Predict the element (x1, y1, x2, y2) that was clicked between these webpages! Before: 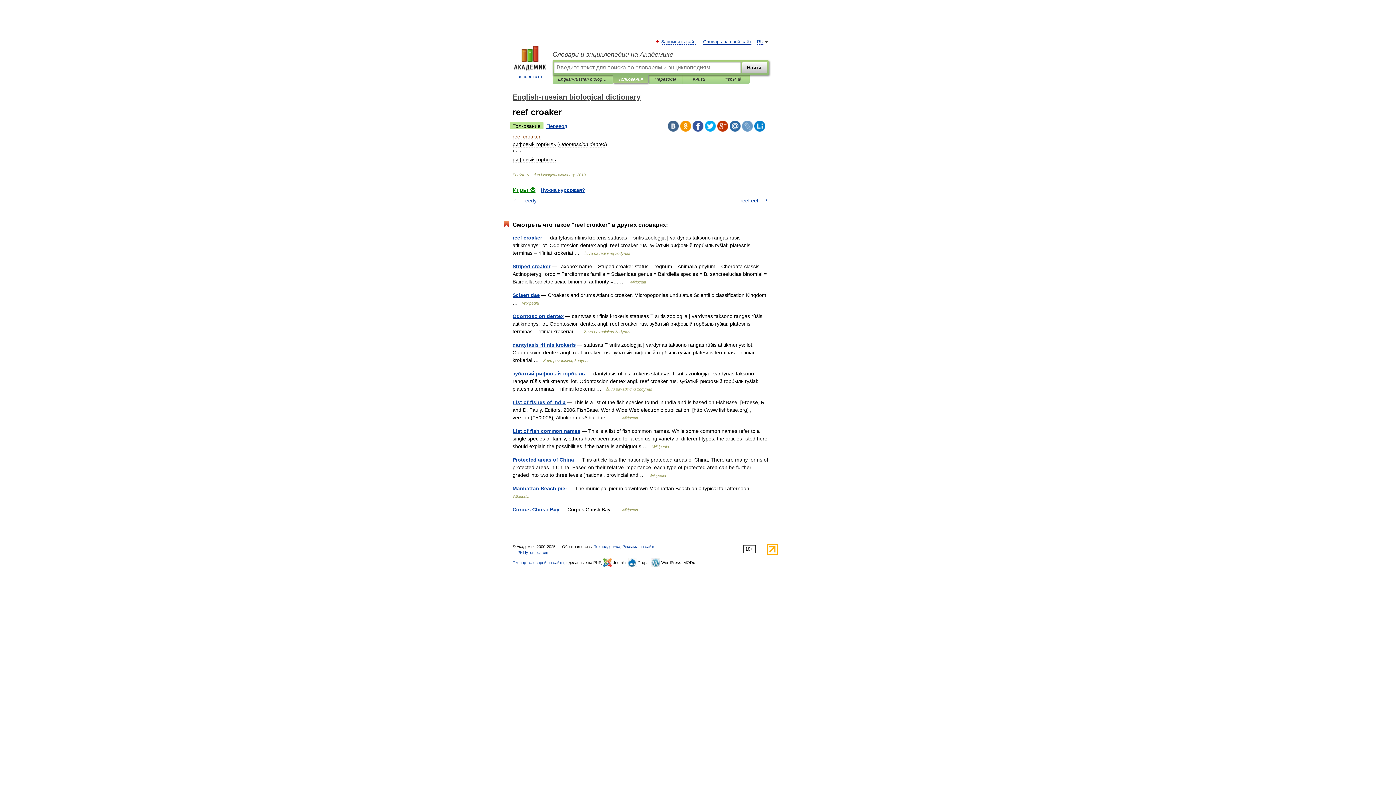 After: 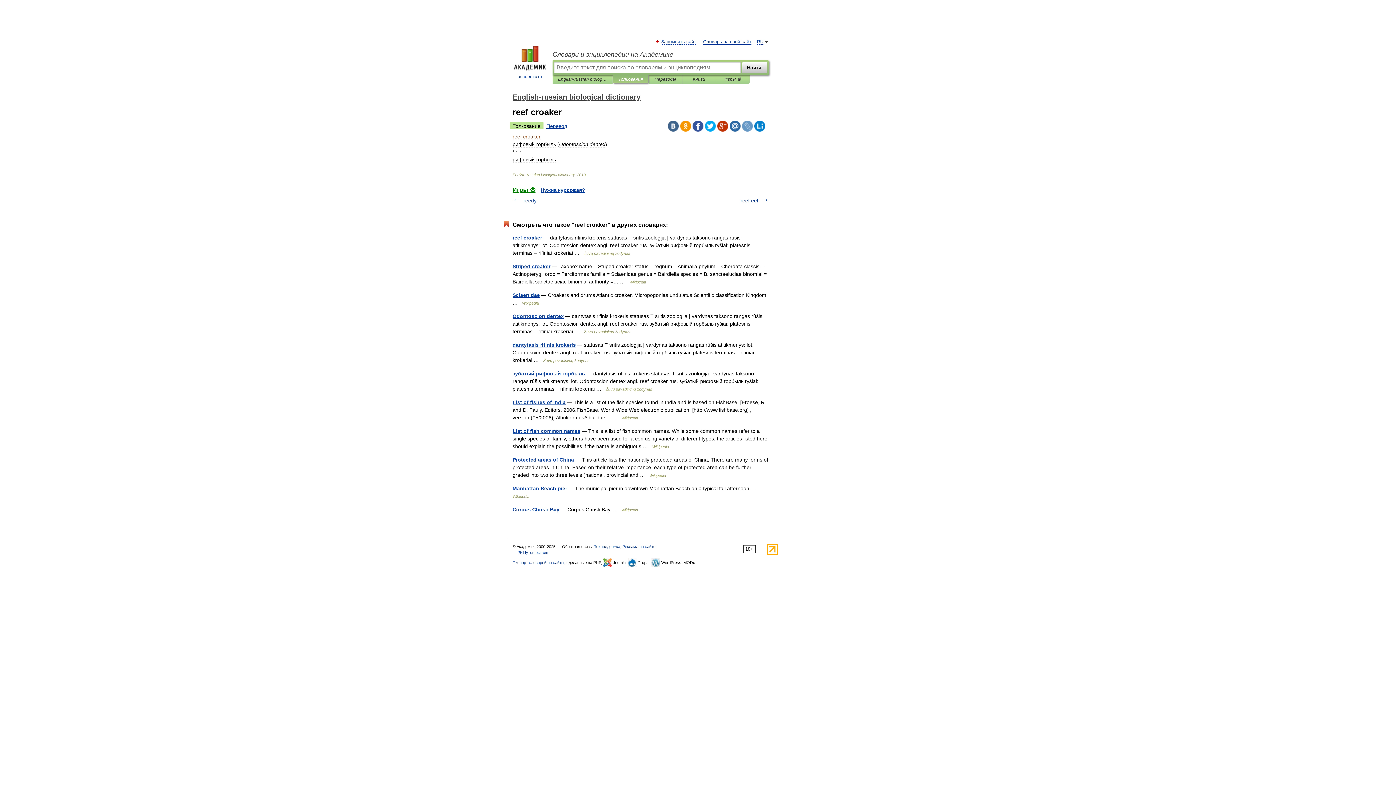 Action: bbox: (766, 551, 778, 556)